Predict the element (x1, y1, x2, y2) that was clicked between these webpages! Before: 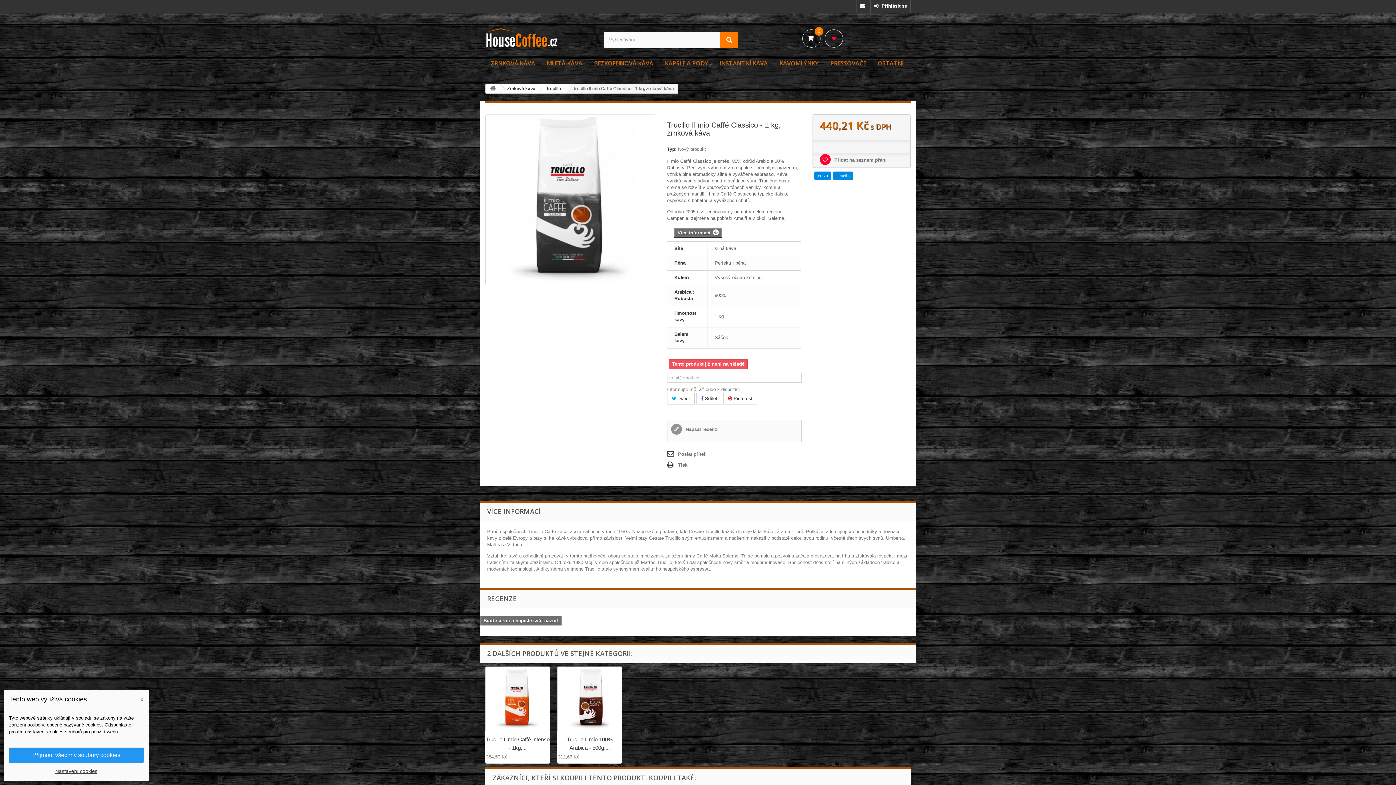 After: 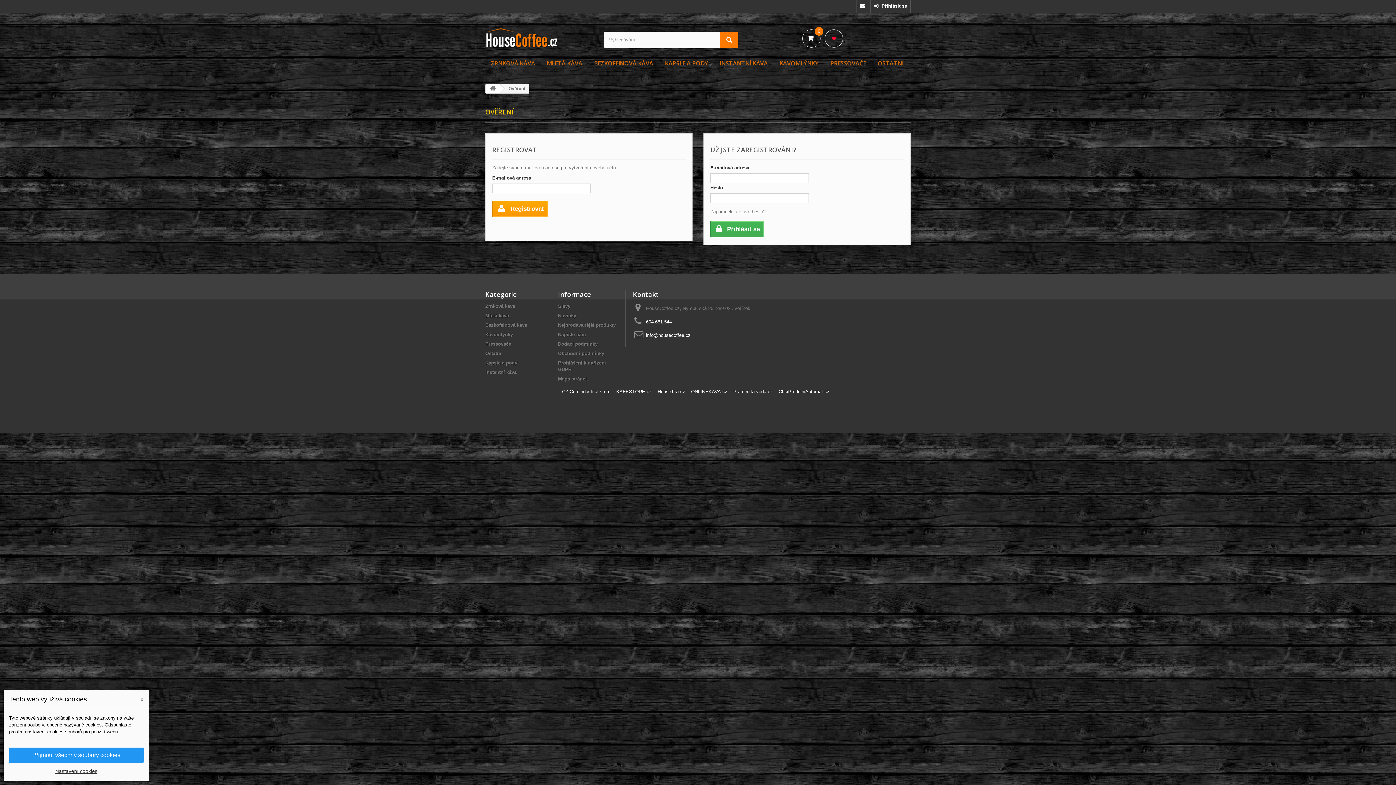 Action: bbox: (825, 29, 843, 47)